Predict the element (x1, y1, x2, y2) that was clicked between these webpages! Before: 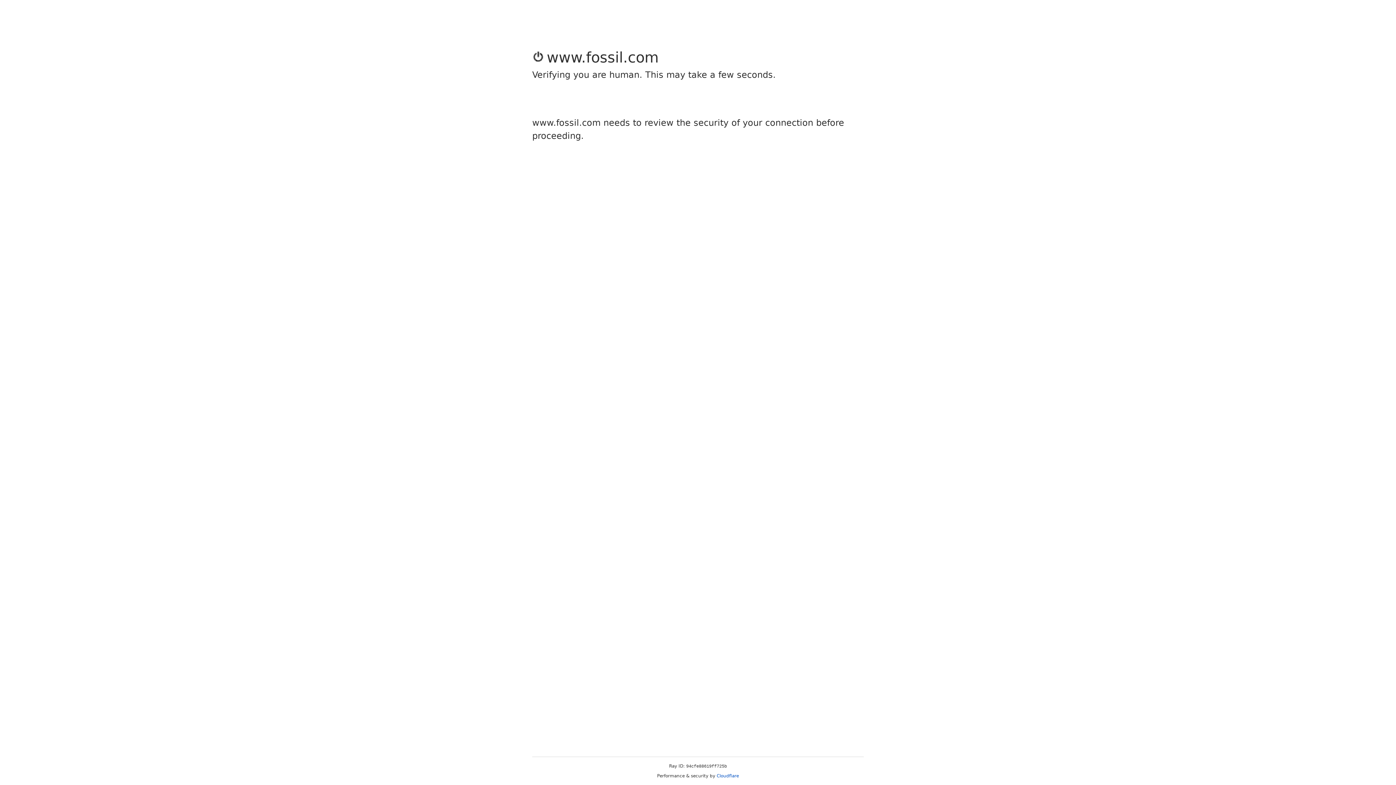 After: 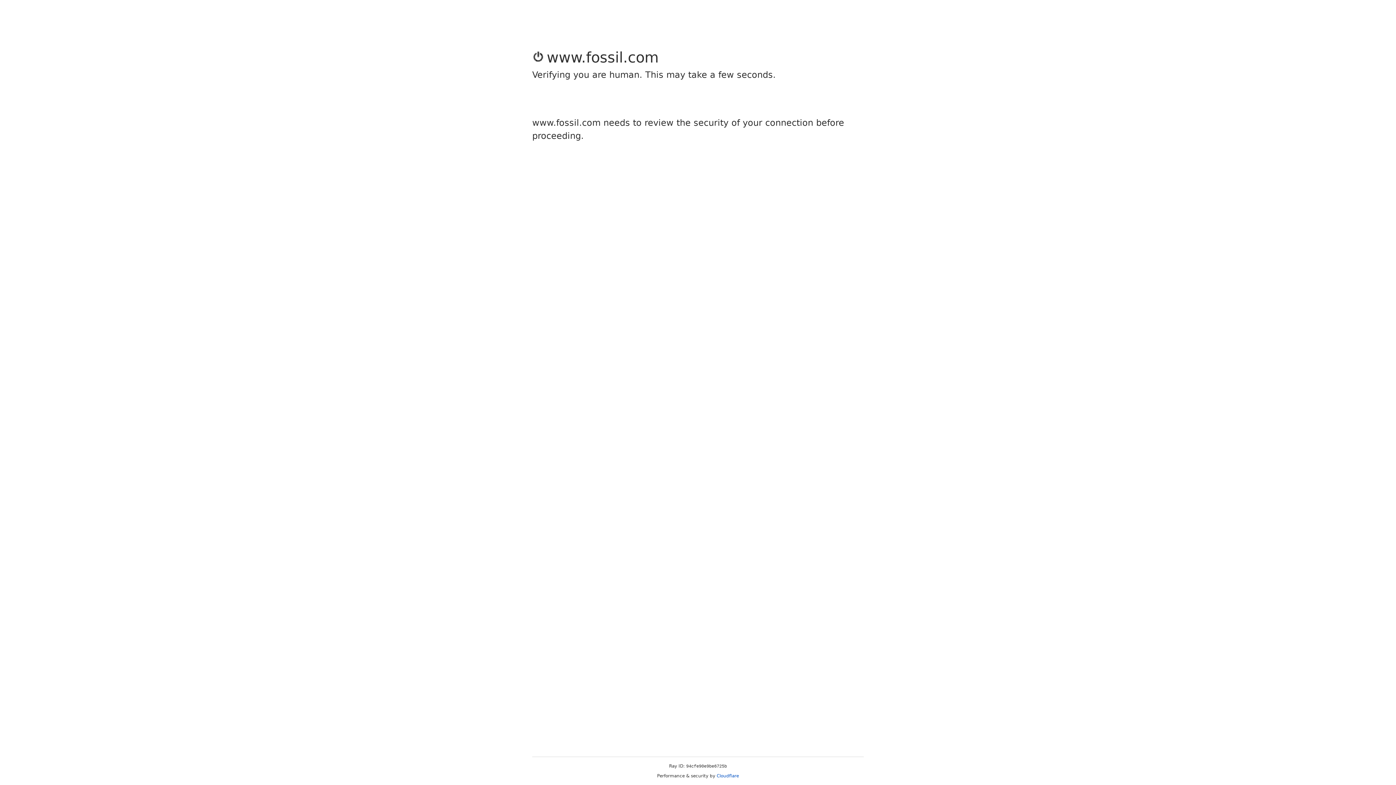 Action: label: Cloudflare bbox: (716, 773, 739, 778)